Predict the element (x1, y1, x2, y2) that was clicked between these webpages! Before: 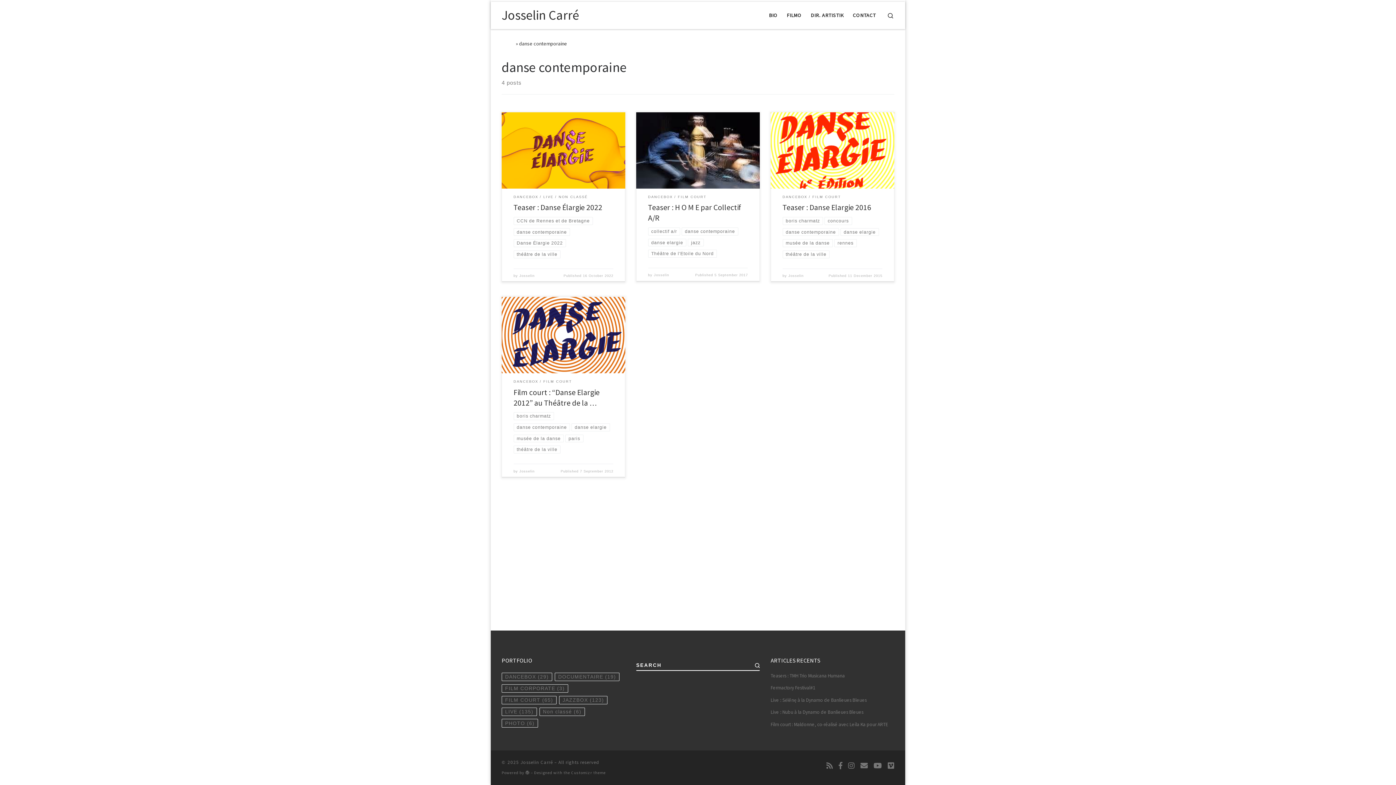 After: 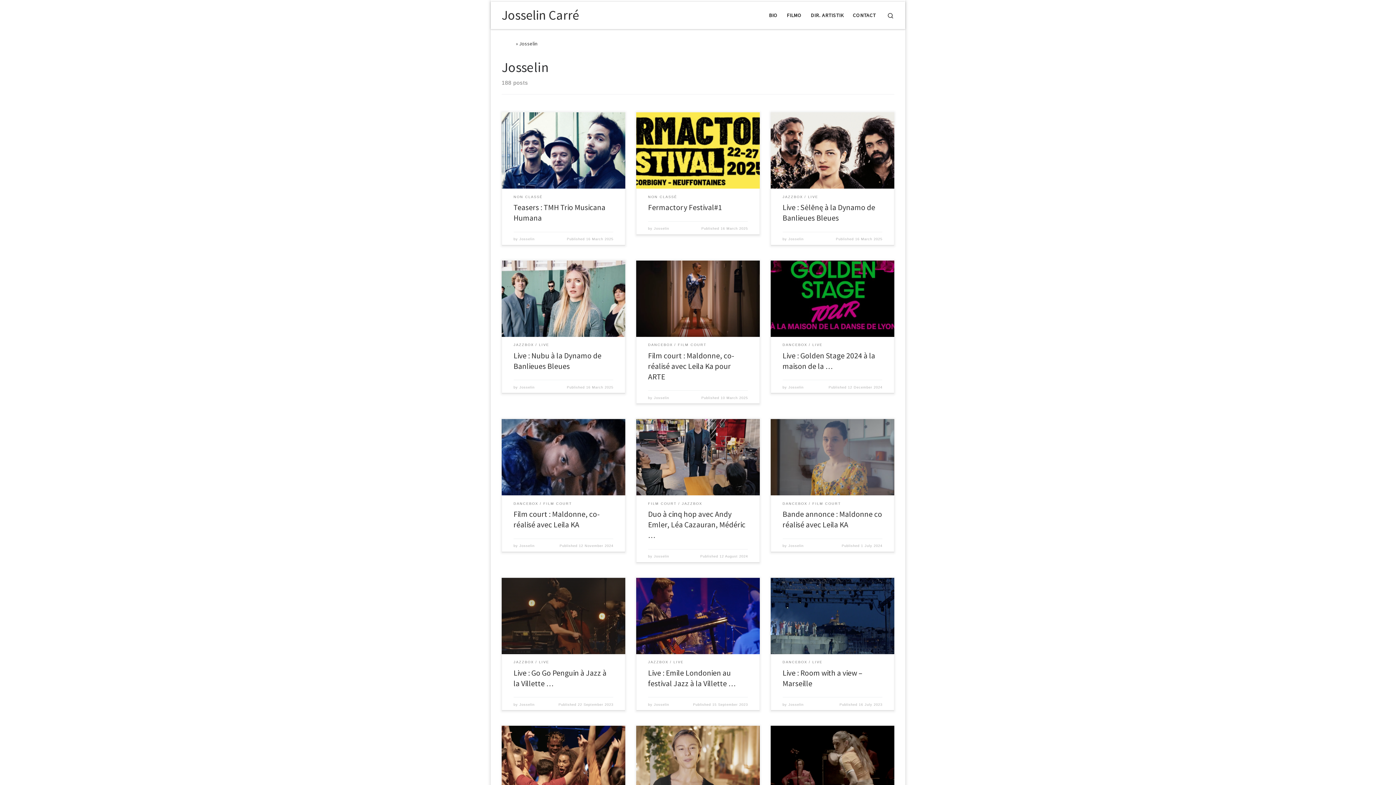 Action: bbox: (654, 273, 669, 277) label: Josselin